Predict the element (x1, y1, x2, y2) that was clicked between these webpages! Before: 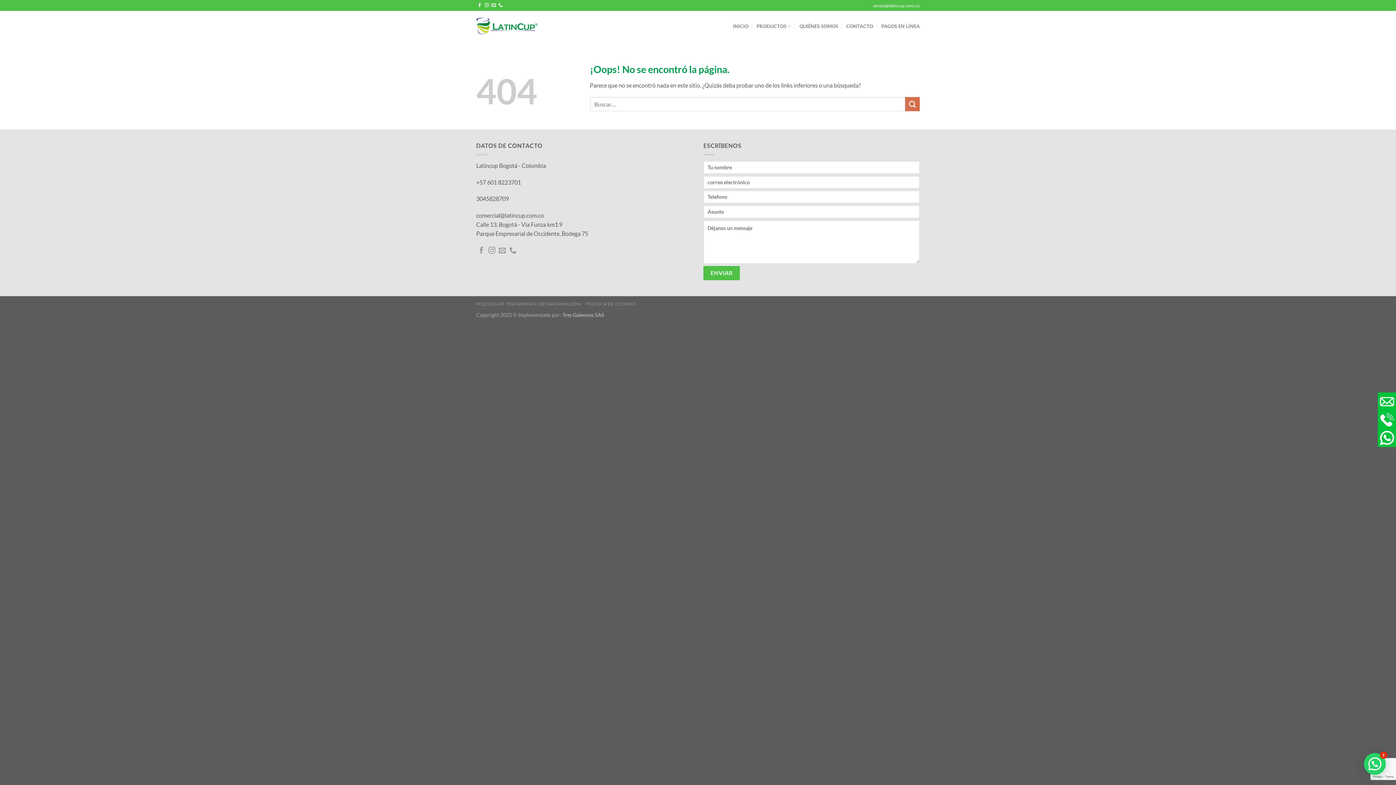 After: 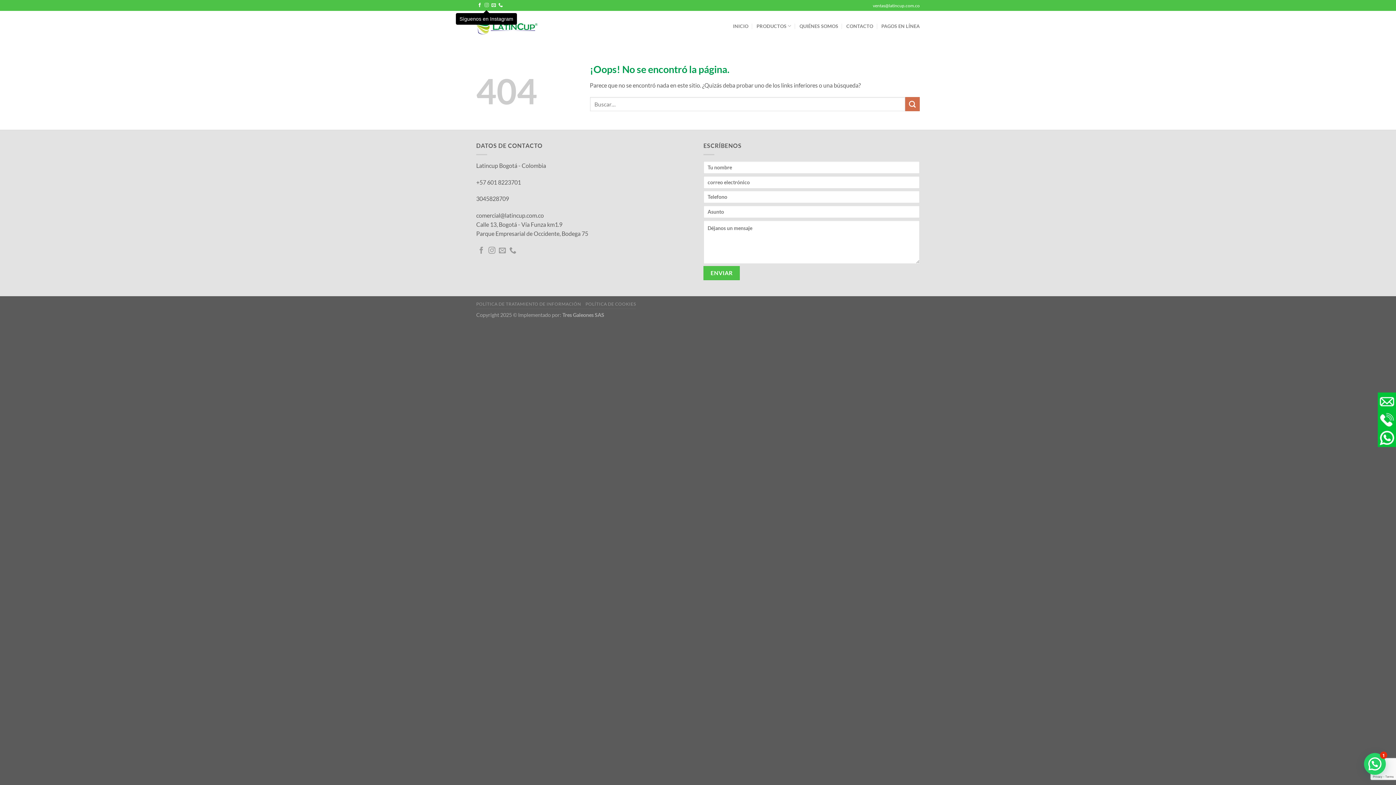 Action: label: Síguenos en Instagram bbox: (484, 3, 489, 8)